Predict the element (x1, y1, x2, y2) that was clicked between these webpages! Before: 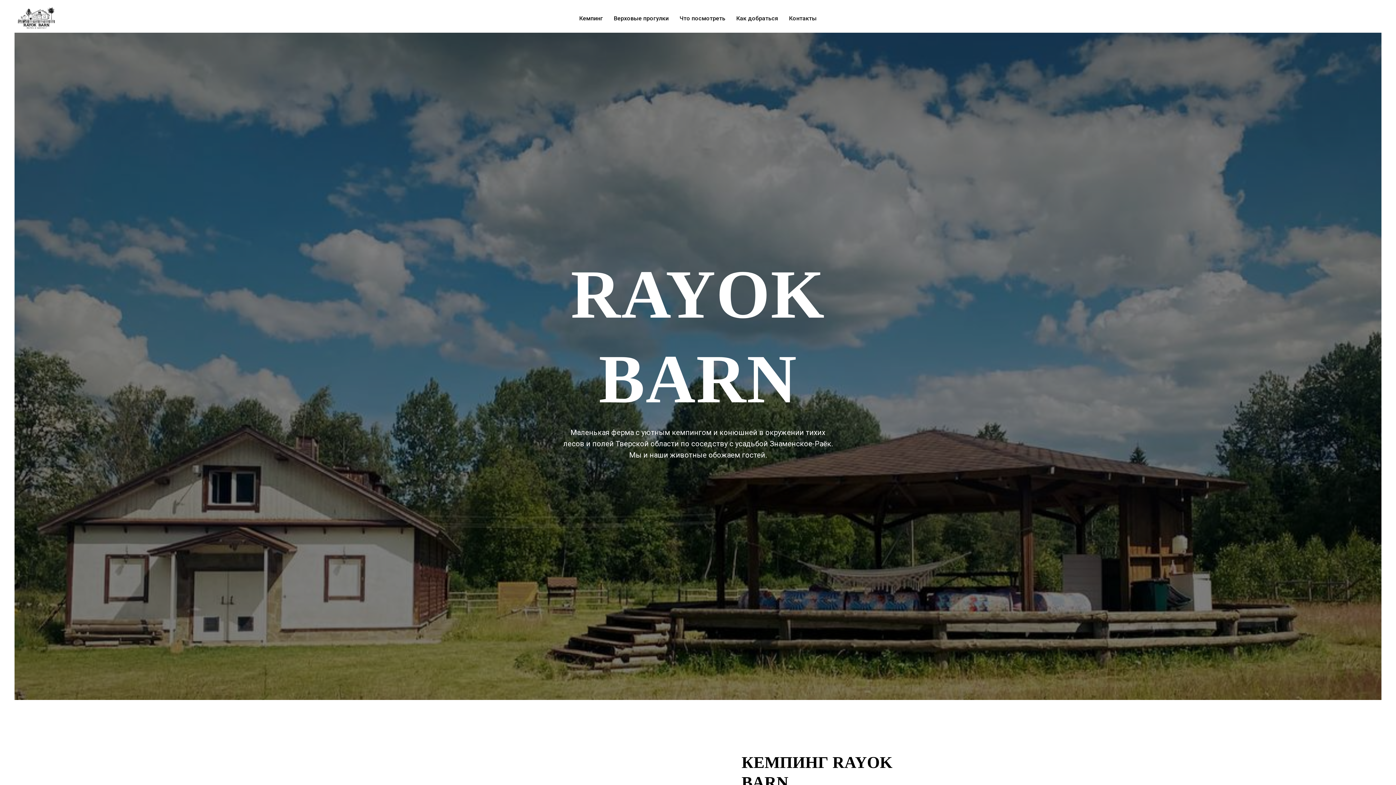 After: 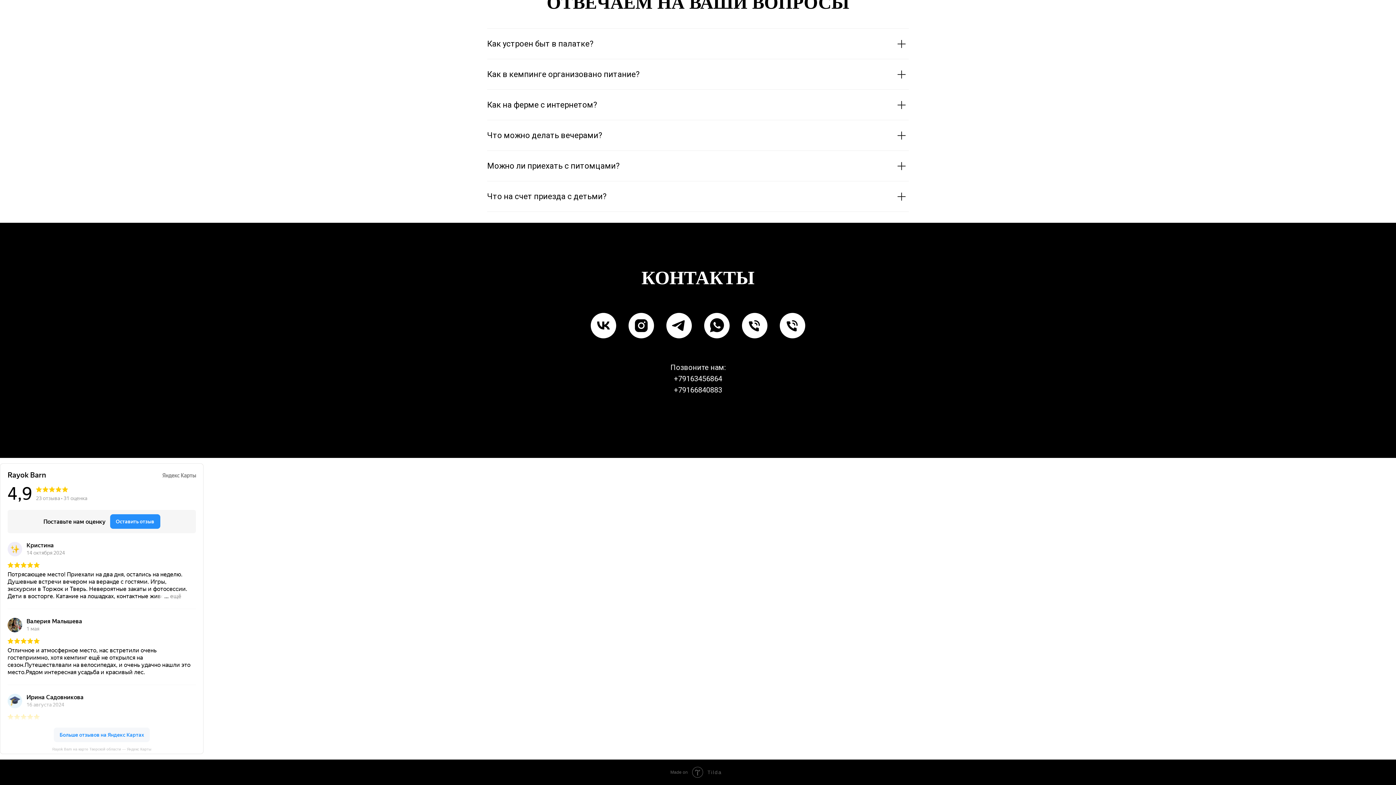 Action: label: Контакты bbox: (789, 14, 816, 21)